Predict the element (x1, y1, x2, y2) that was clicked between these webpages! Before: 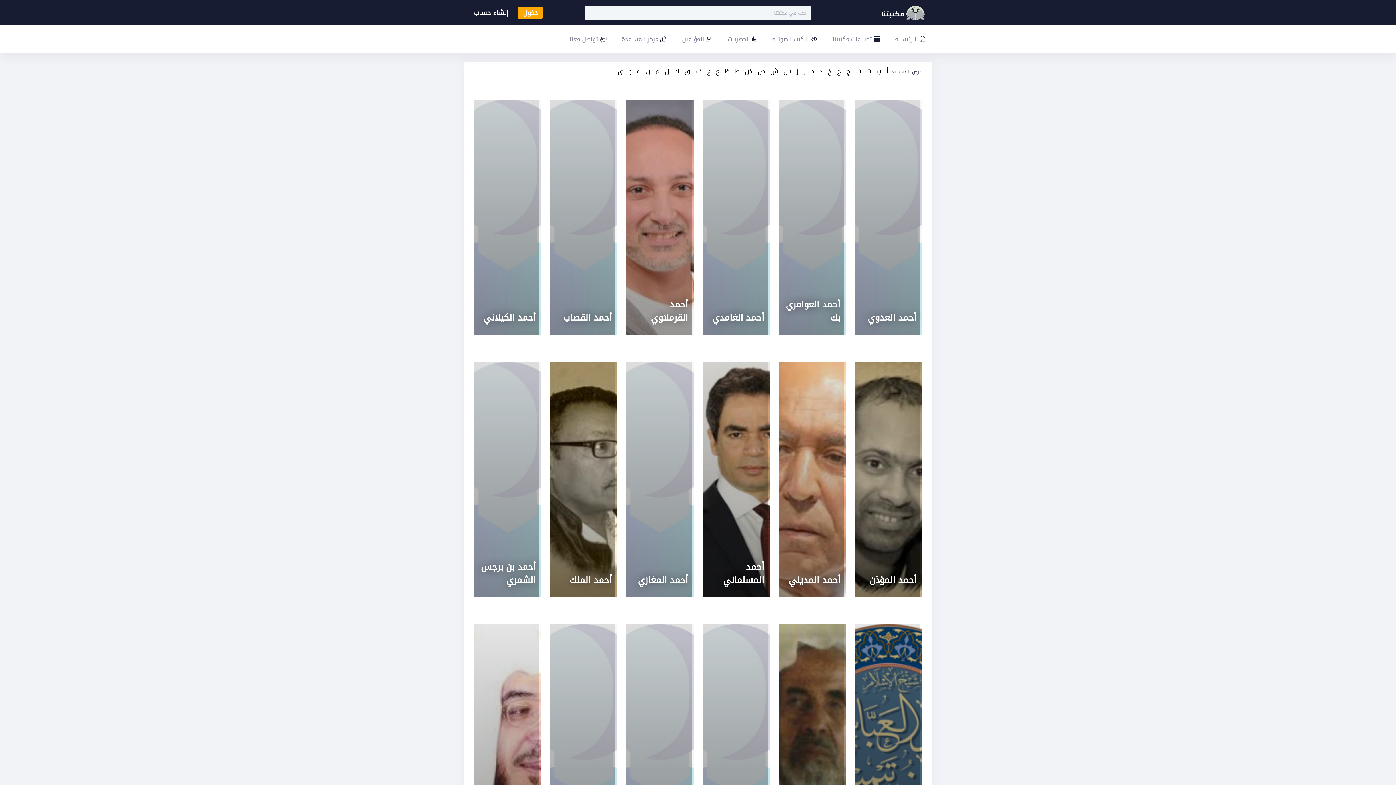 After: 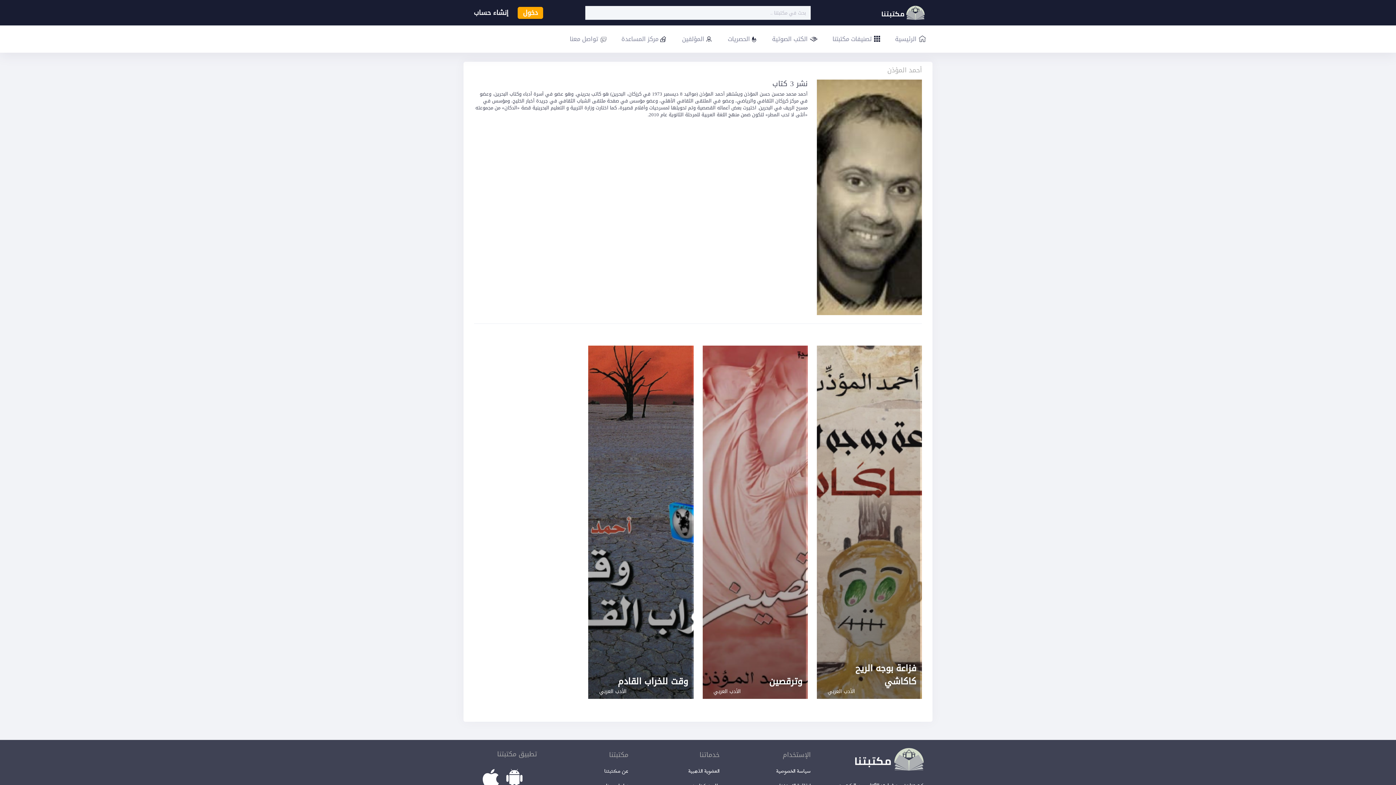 Action: label: أحمد المؤذن bbox: (855, 345, 922, 614)